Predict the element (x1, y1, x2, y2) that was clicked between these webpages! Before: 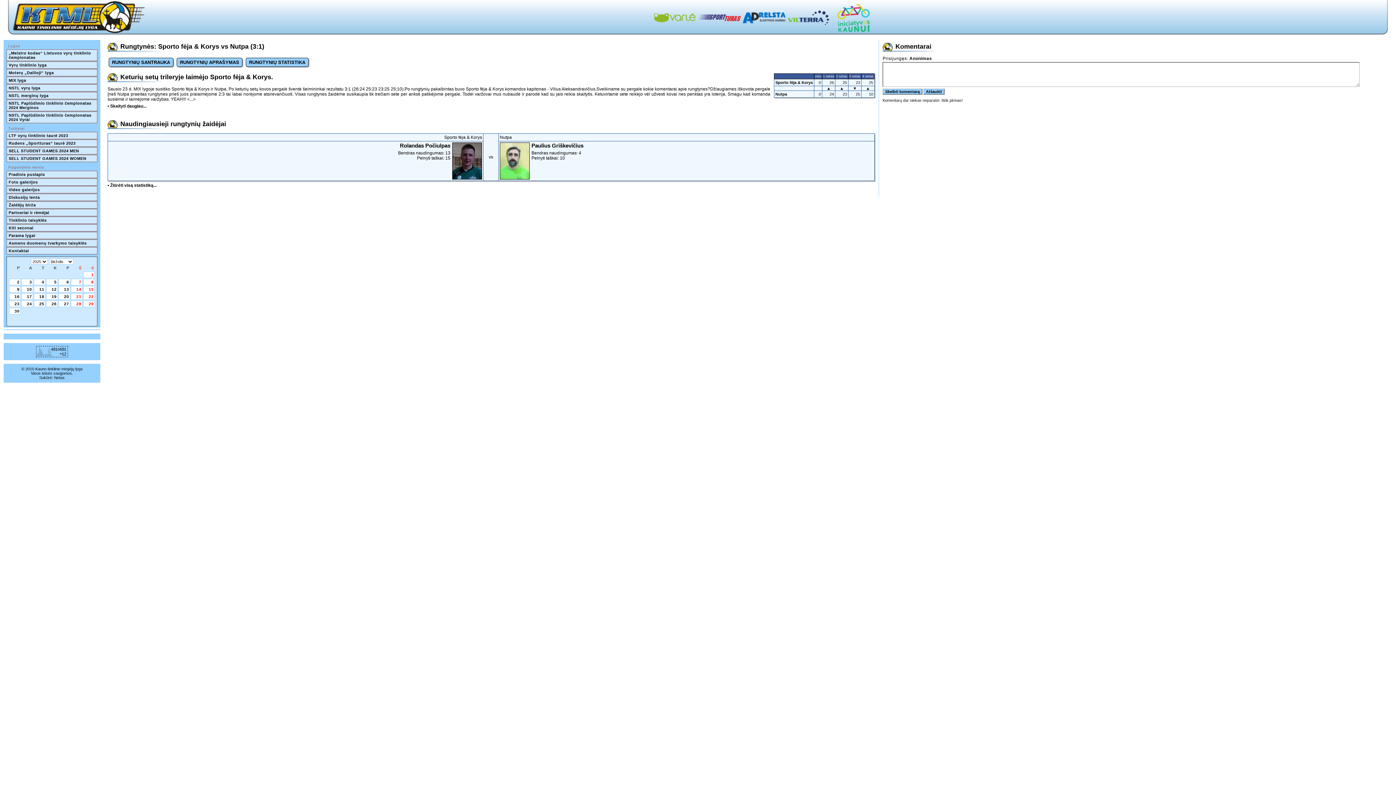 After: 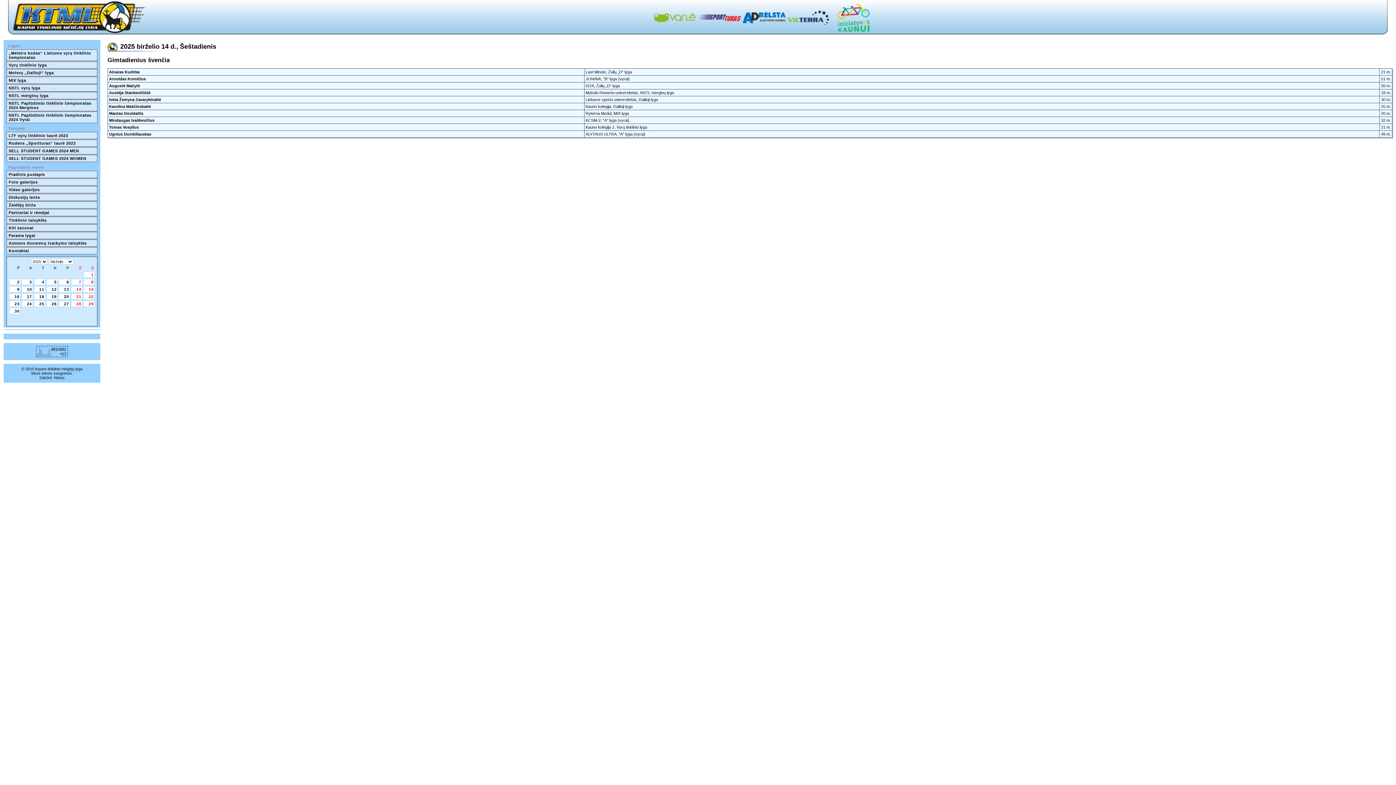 Action: bbox: (70, 286, 82, 292) label: 14